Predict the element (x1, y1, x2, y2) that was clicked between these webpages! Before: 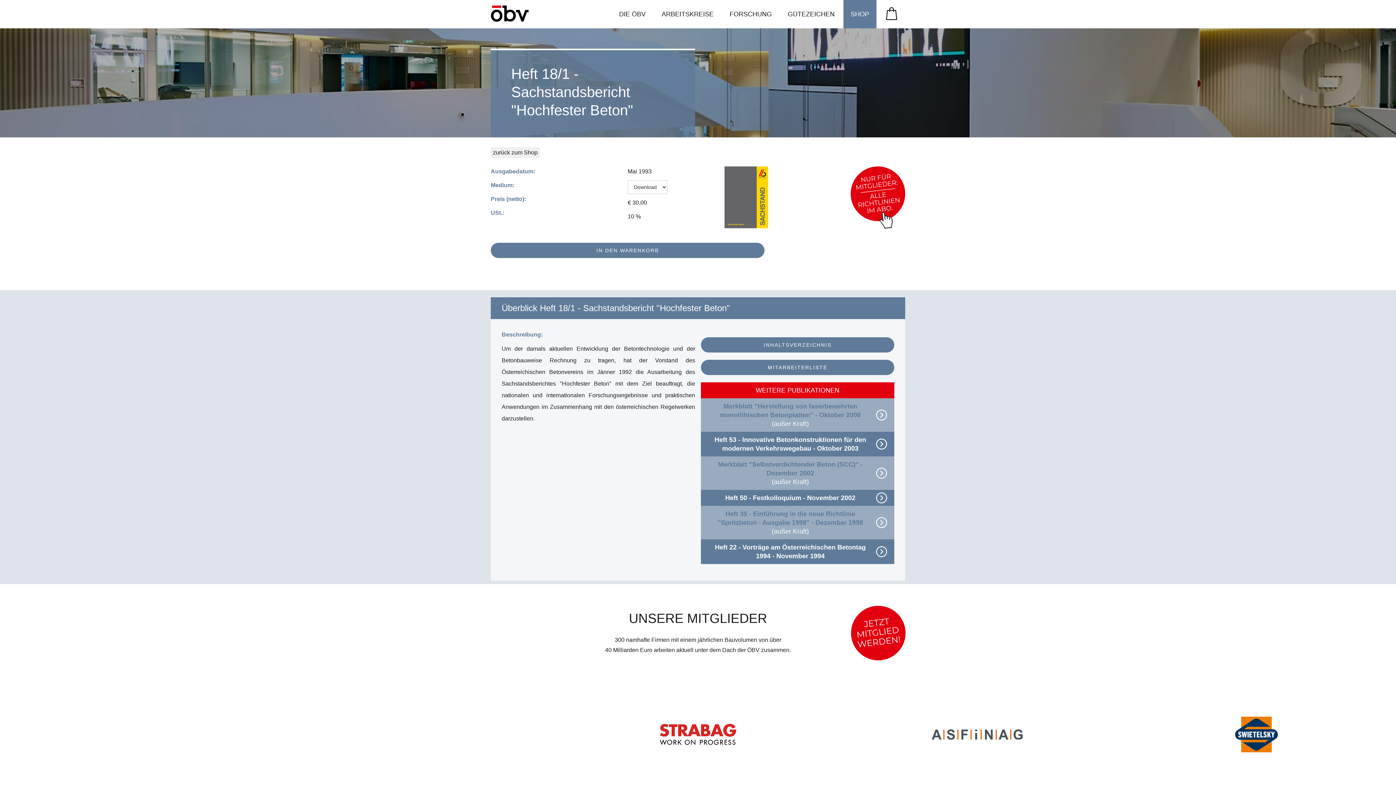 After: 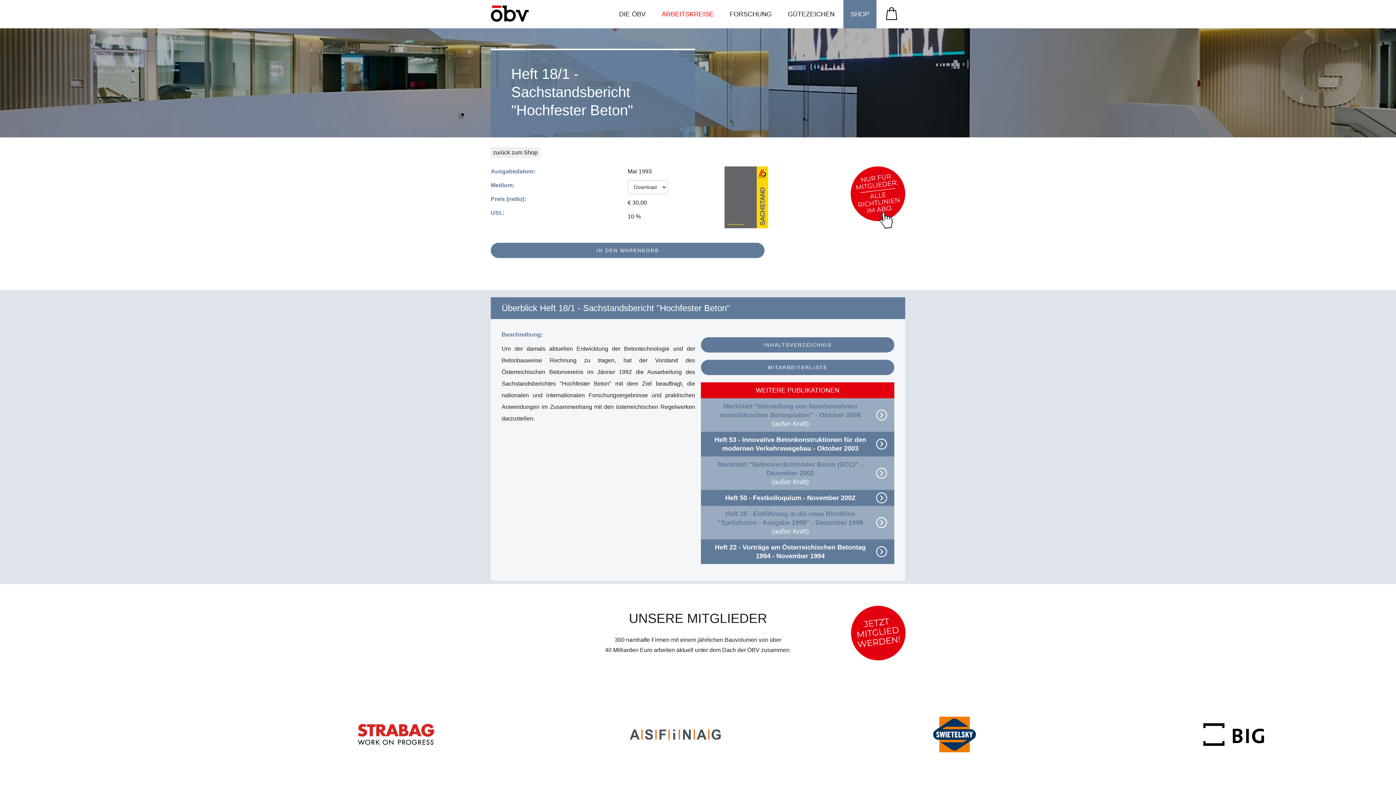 Action: bbox: (661, 9, 713, 19) label: ARBEITSKREISE